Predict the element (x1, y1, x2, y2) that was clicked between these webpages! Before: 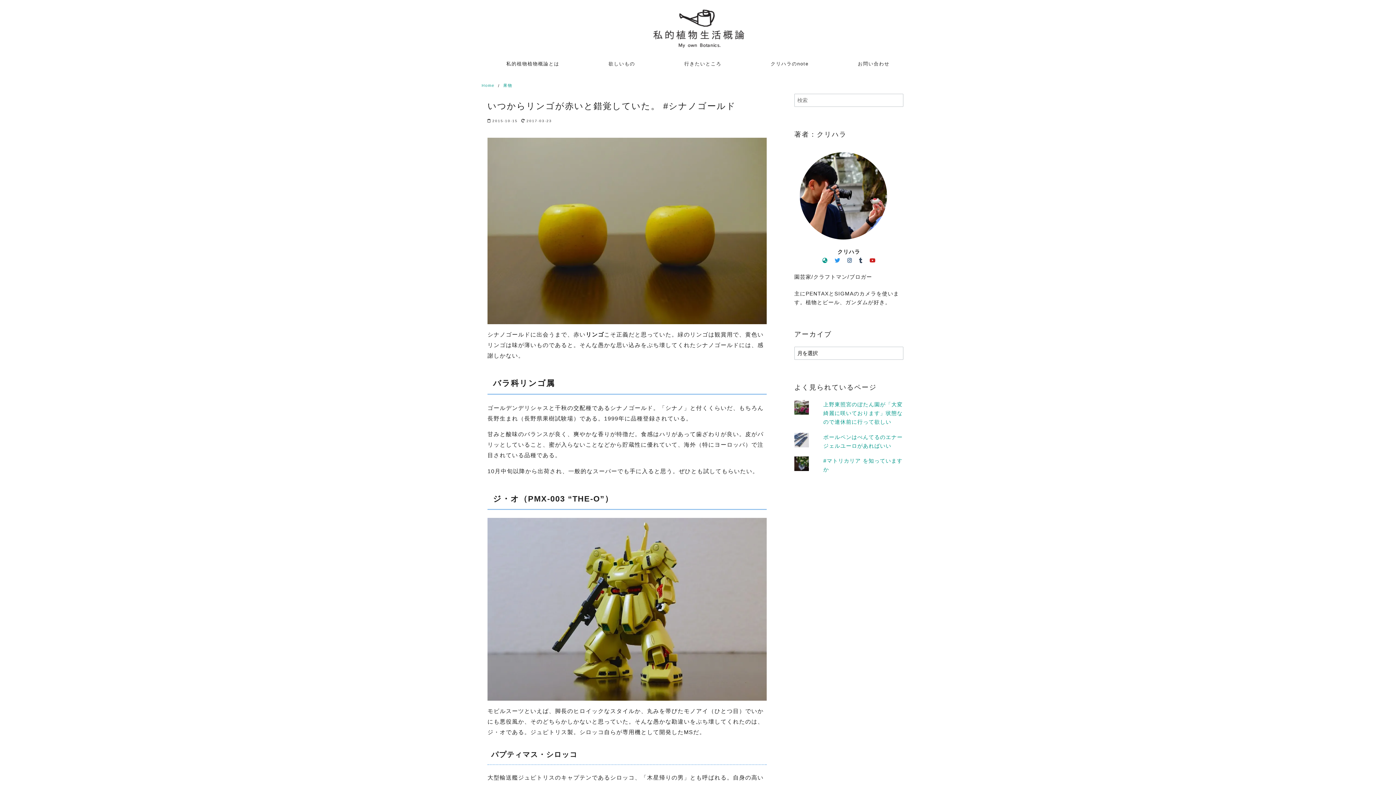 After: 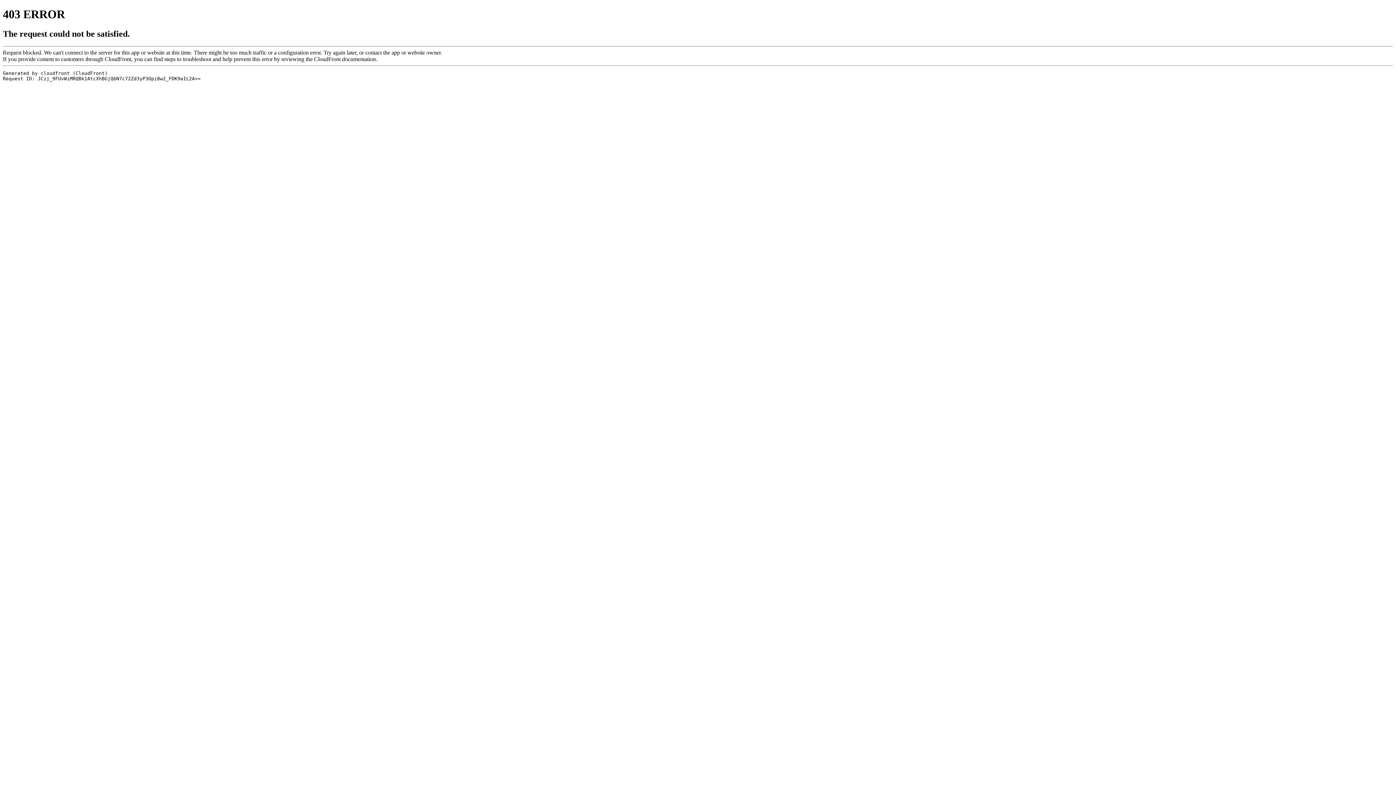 Action: label: クリハラのnote bbox: (766, 55, 813, 72)